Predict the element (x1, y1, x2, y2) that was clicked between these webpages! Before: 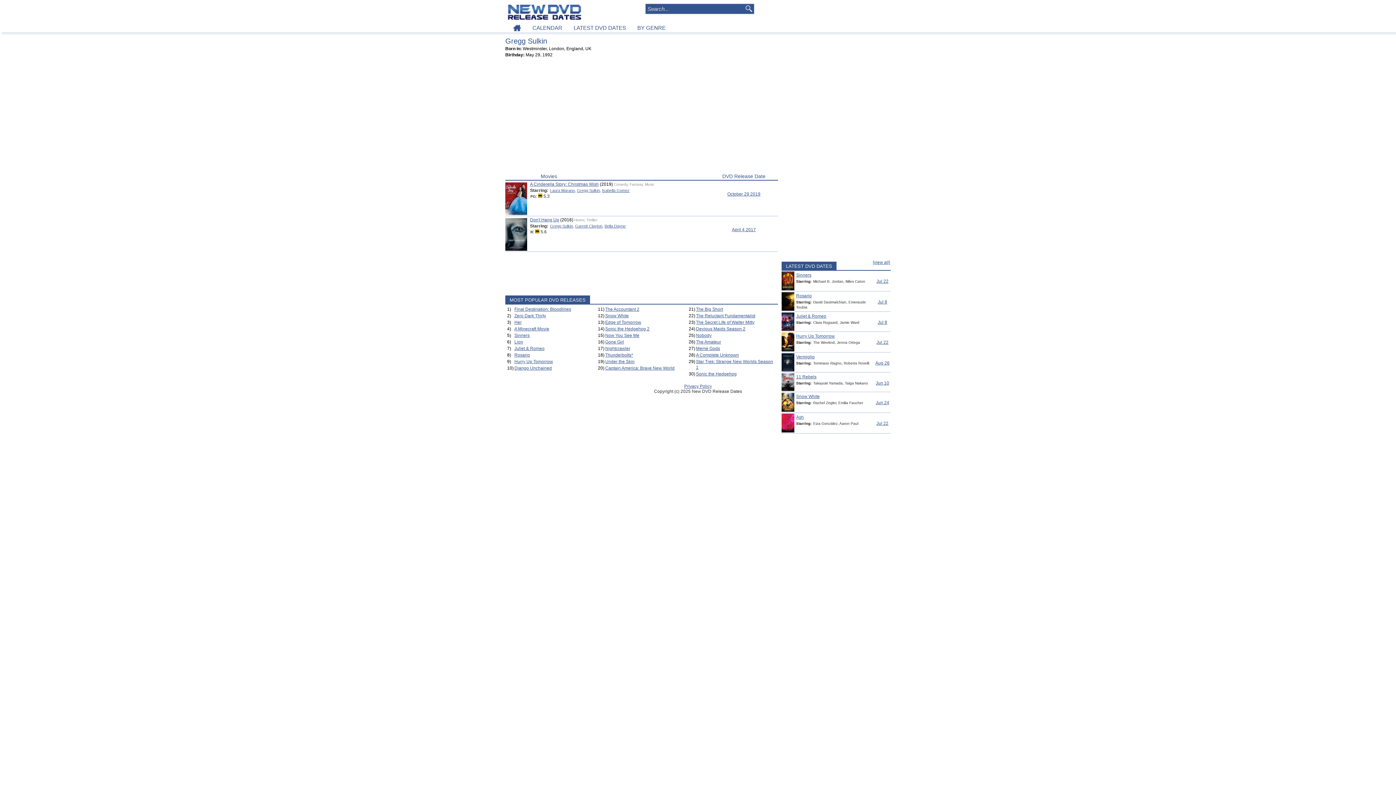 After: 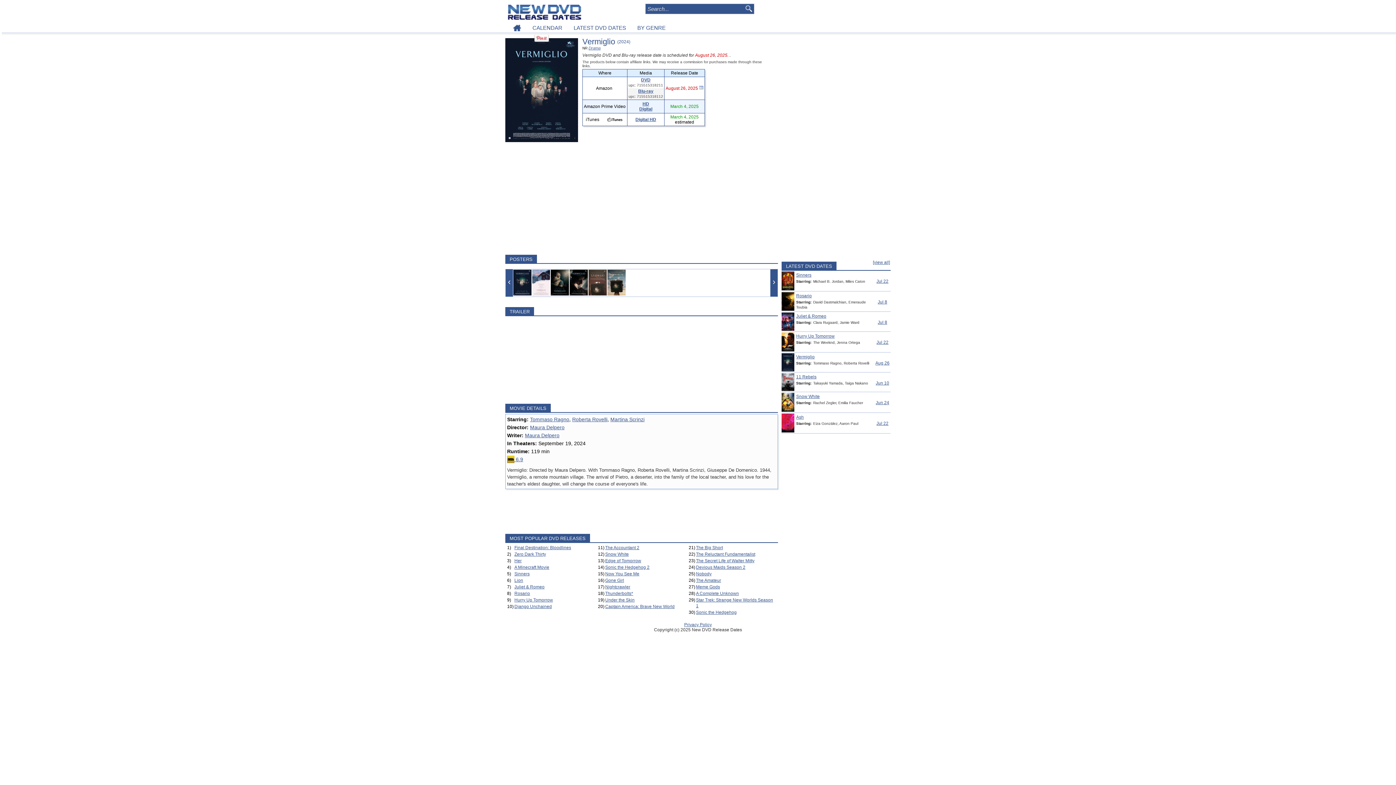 Action: bbox: (796, 354, 814, 359) label: Vermiglio